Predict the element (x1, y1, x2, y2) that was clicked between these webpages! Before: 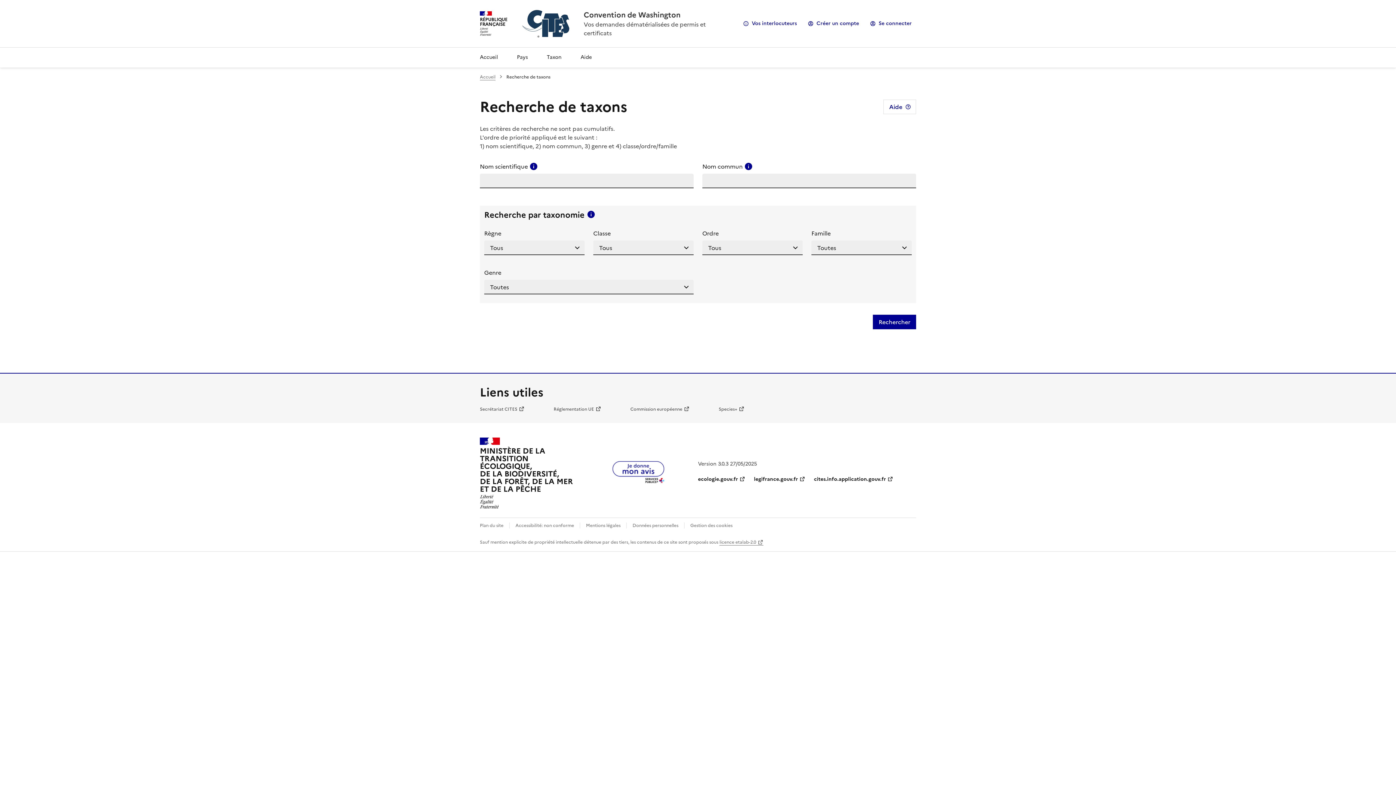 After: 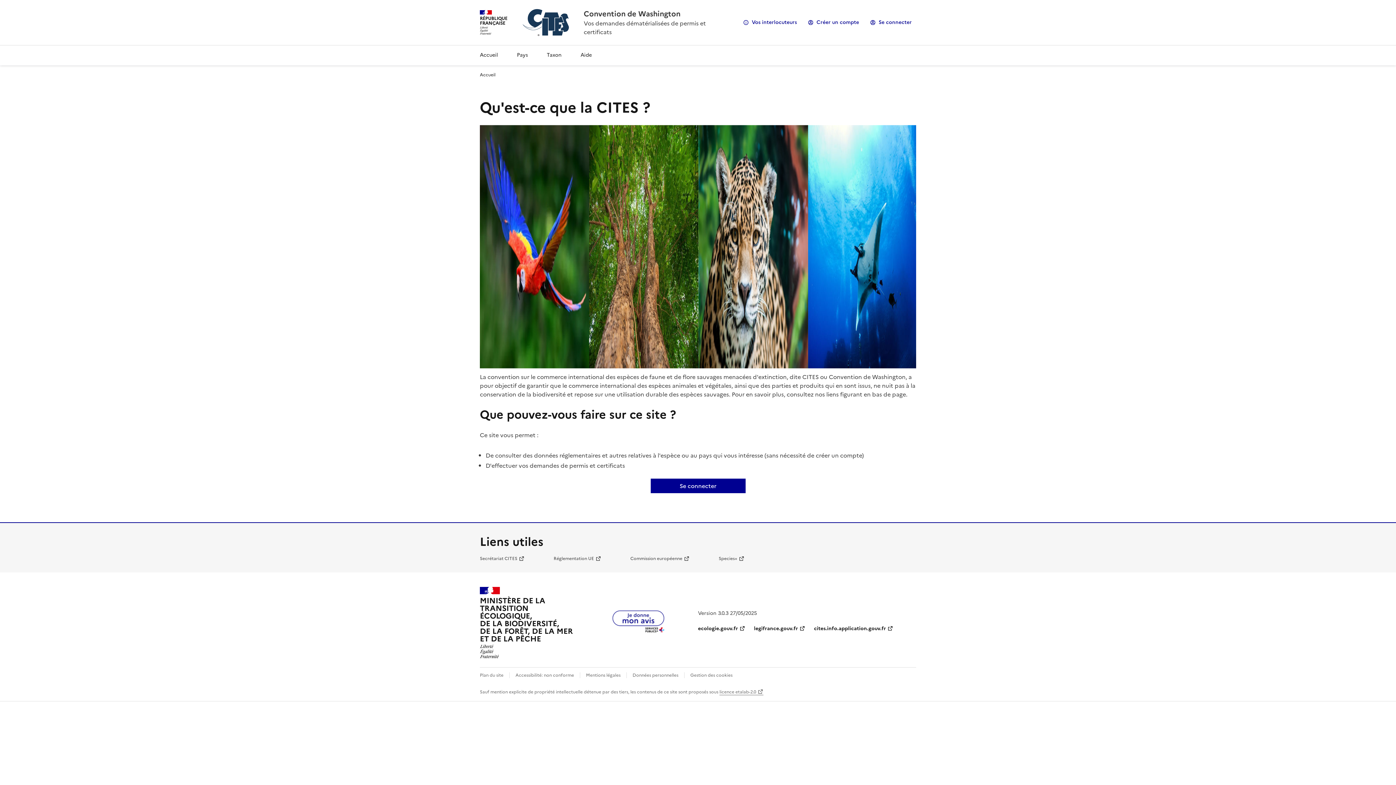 Action: label: MINISTÈRE DE LA
TRANSITION
ÉCOLOGIQUE,
DE LA BIODIVERSITÉ,
DE LA FORÊT, DE LA MER
ET DE LA PÊCHE bbox: (480, 437, 572, 509)